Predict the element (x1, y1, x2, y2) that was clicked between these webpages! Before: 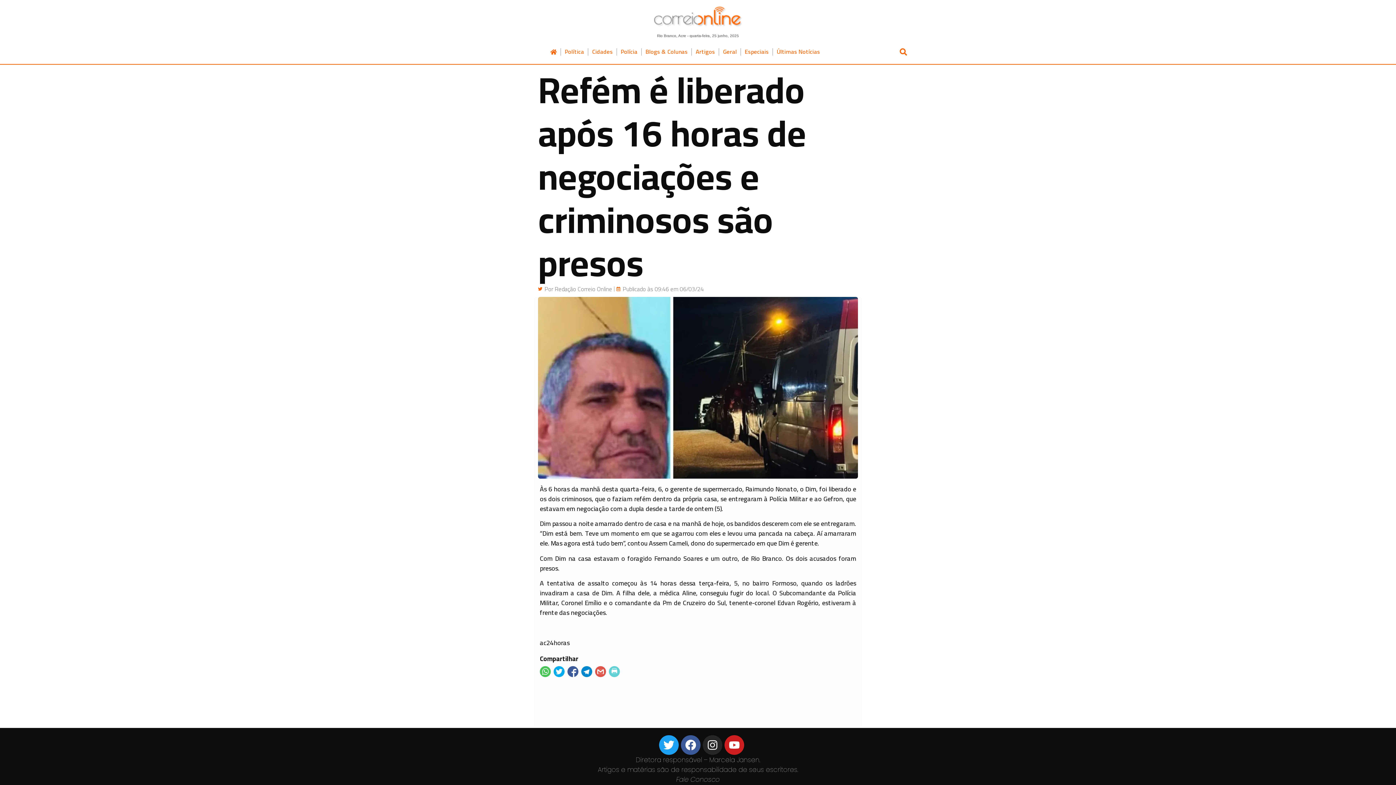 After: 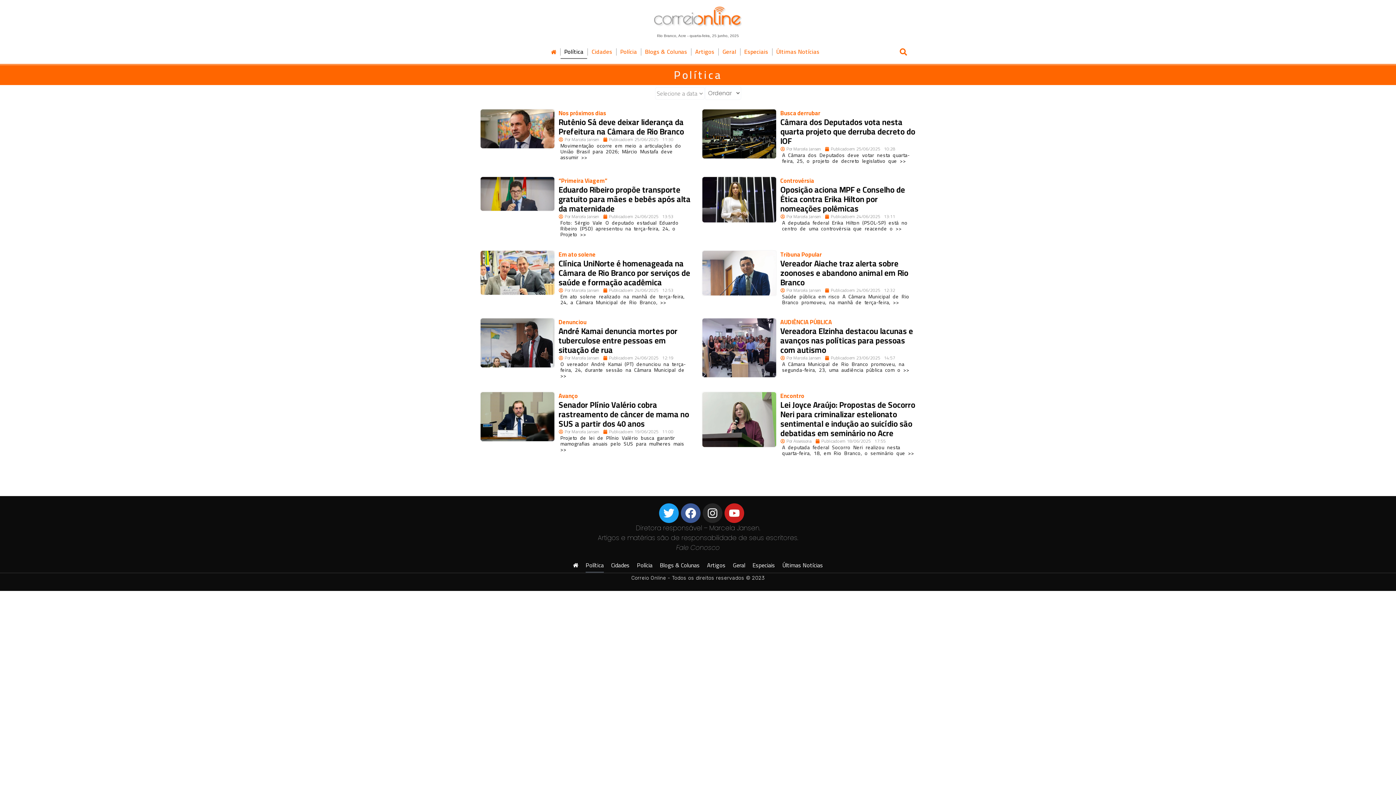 Action: bbox: (561, 44, 587, 58) label: Política